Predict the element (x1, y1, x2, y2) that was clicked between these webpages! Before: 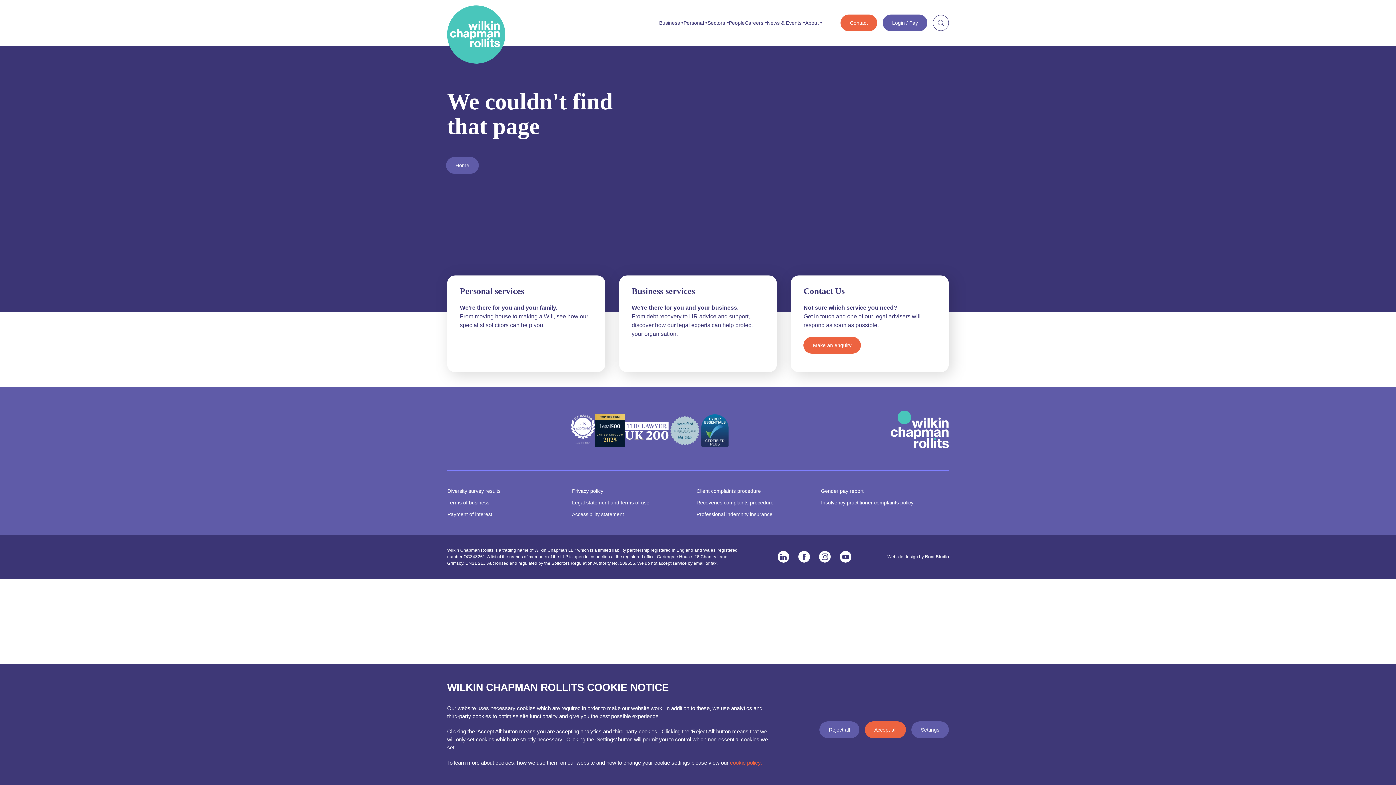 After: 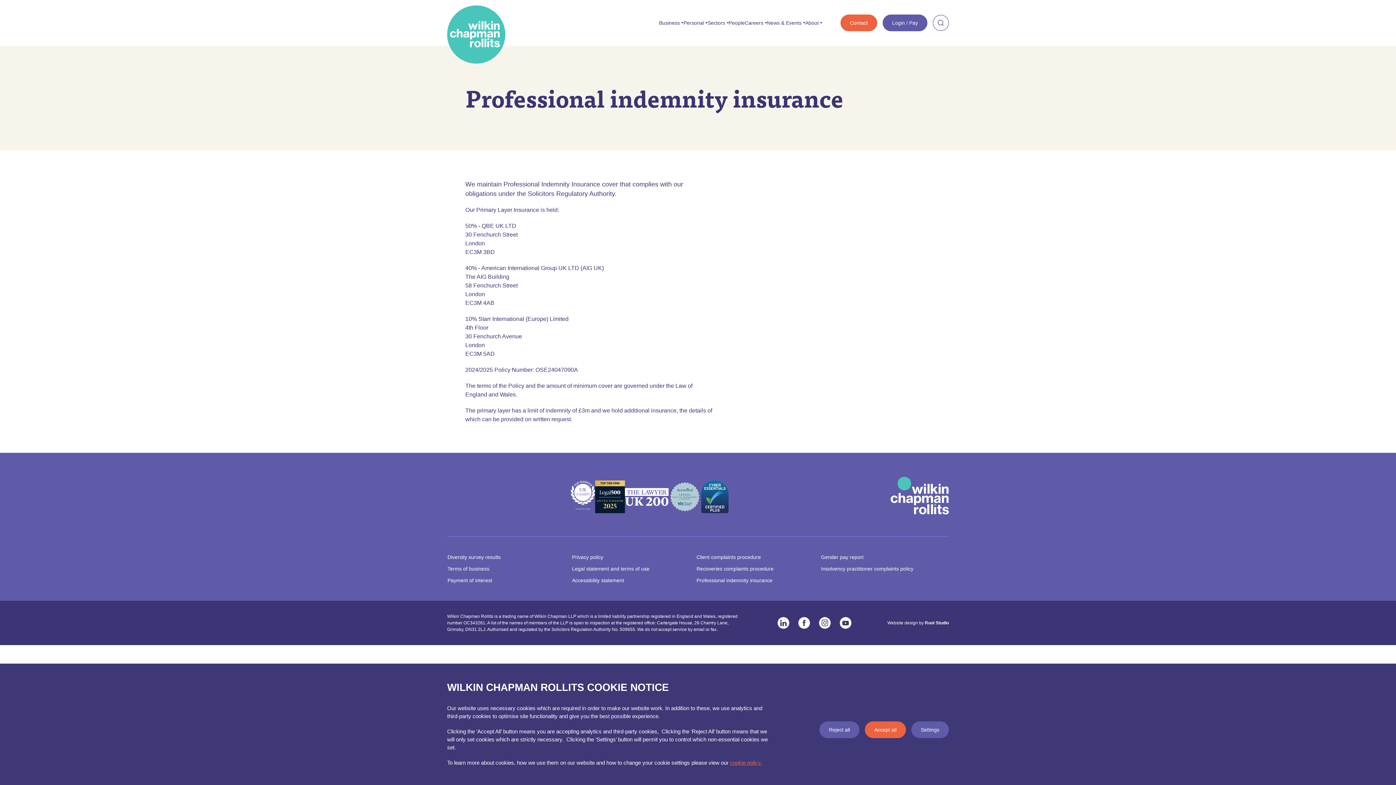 Action: label: Professional indemnity insurance bbox: (696, 508, 806, 520)